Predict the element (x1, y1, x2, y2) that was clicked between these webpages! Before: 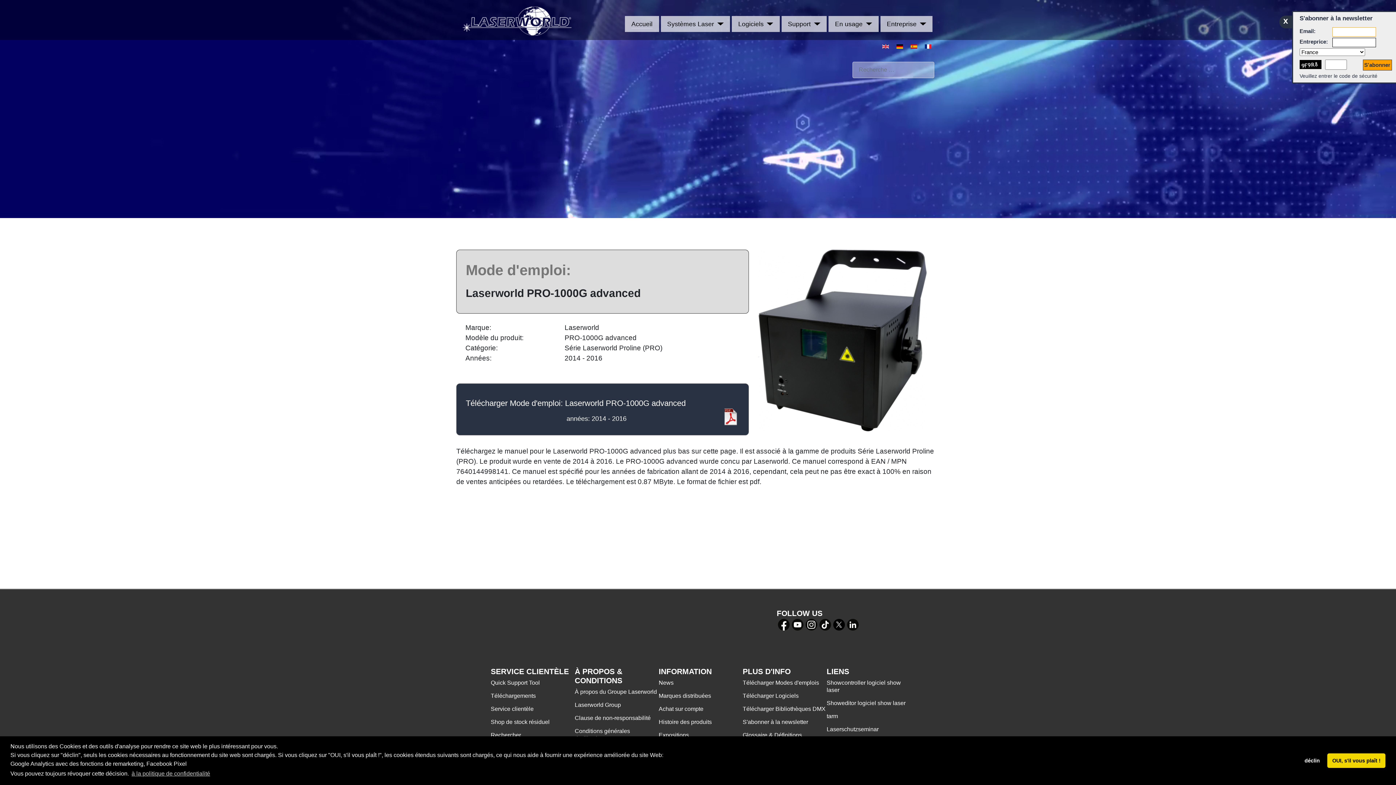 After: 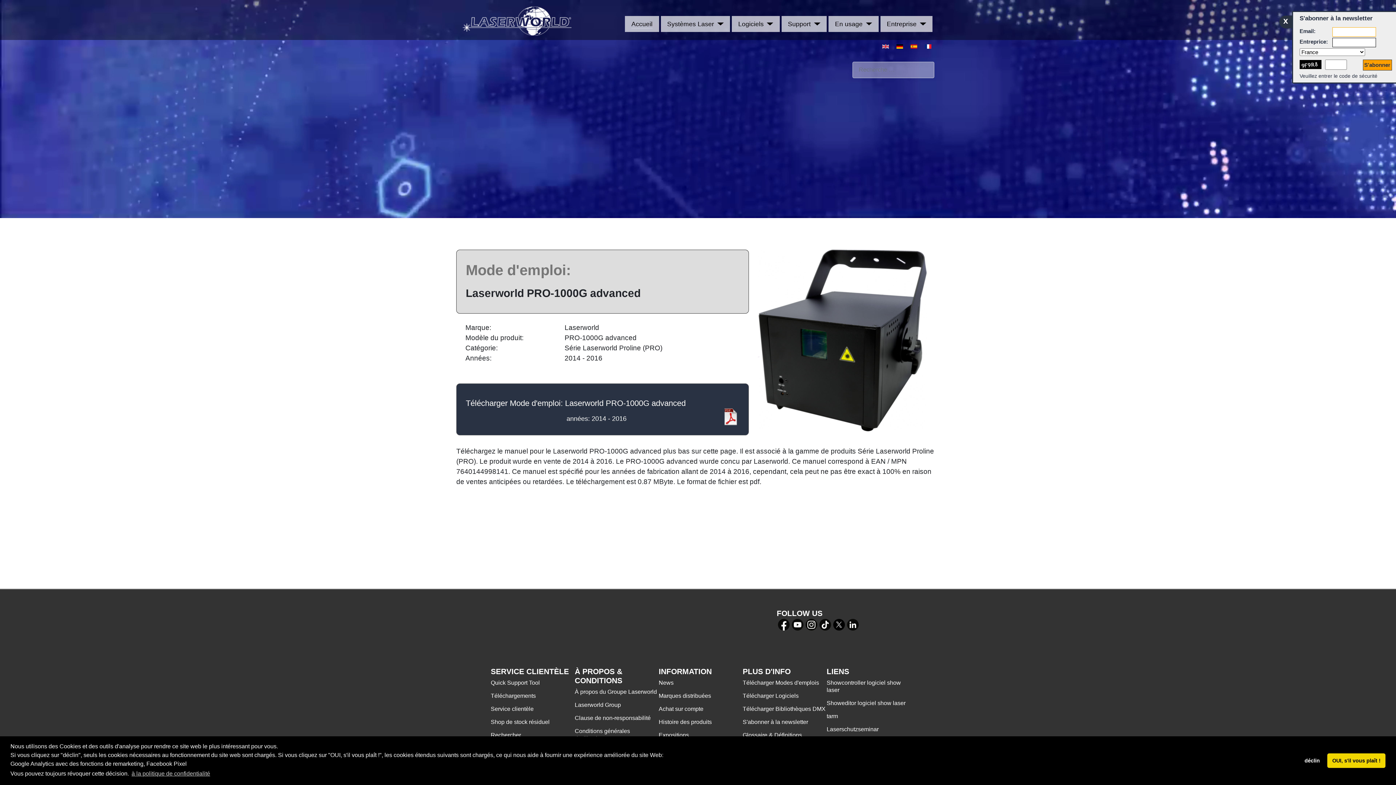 Action: bbox: (791, 620, 803, 628)